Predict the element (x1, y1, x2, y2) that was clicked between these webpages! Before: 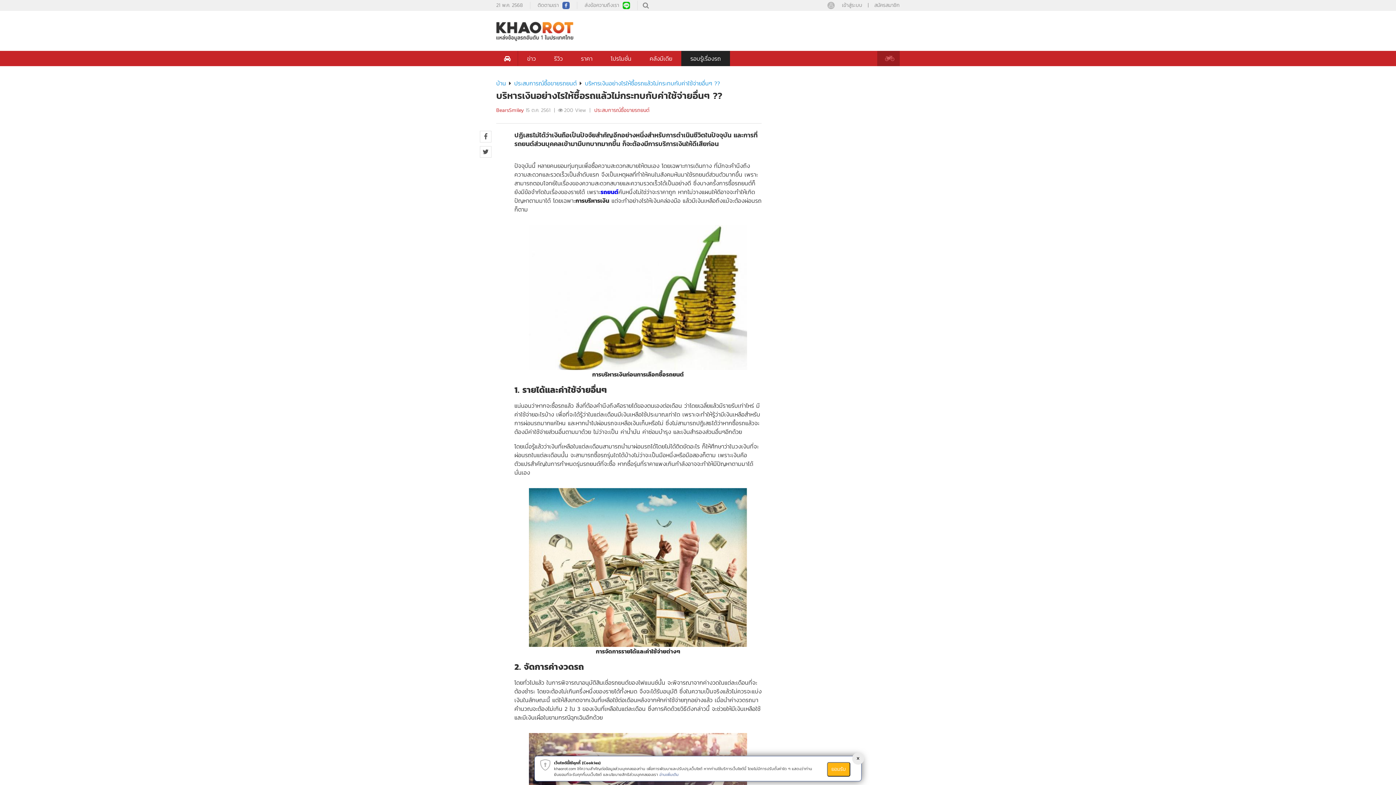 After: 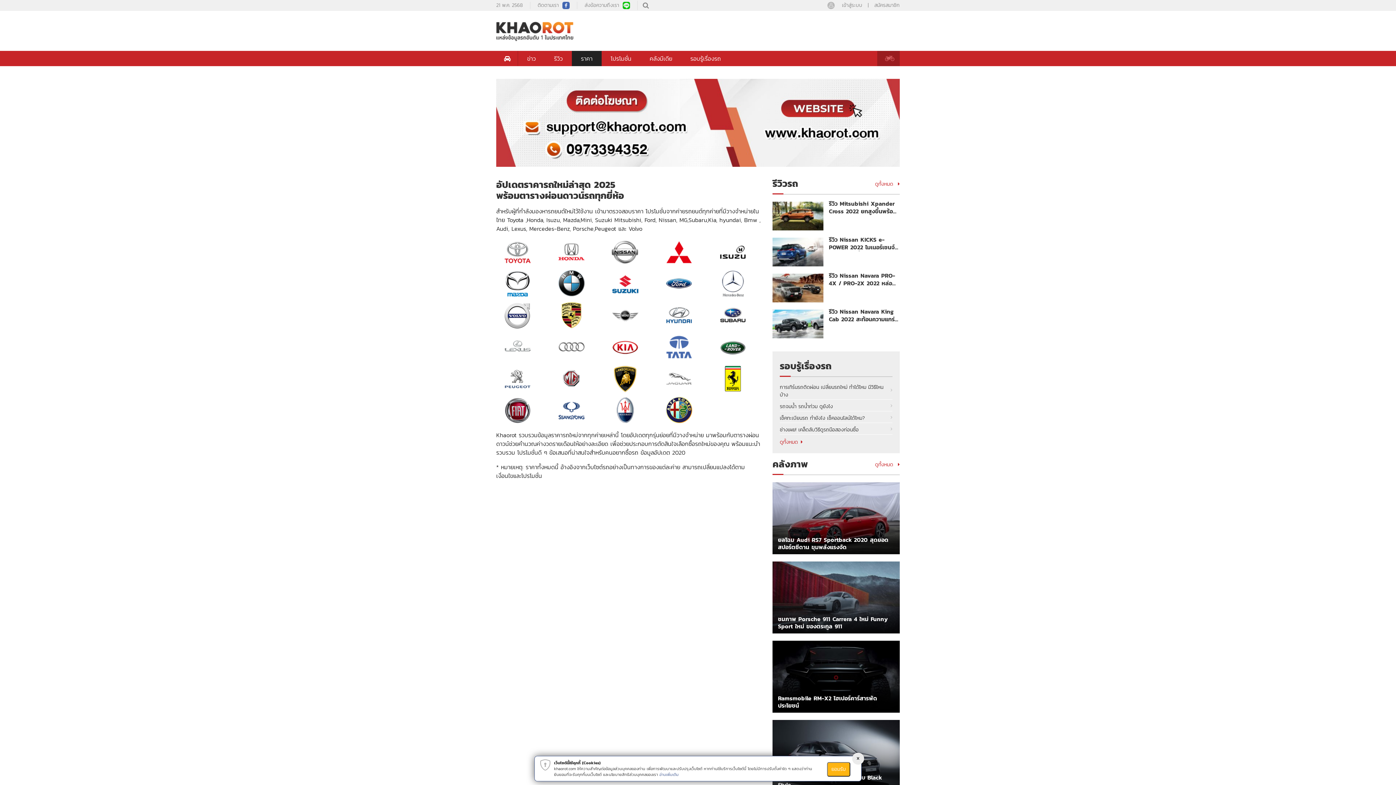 Action: label: ราคา bbox: (572, 50, 601, 66)